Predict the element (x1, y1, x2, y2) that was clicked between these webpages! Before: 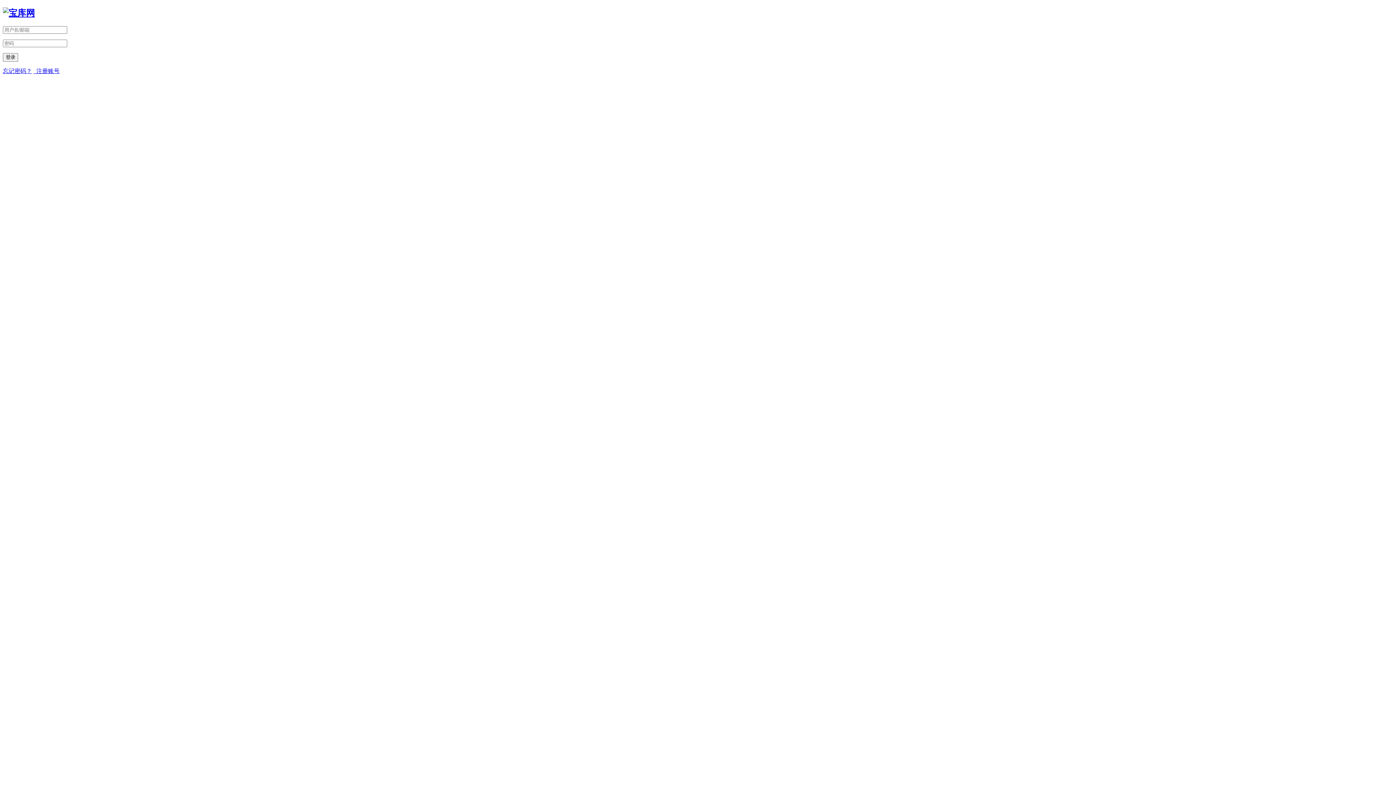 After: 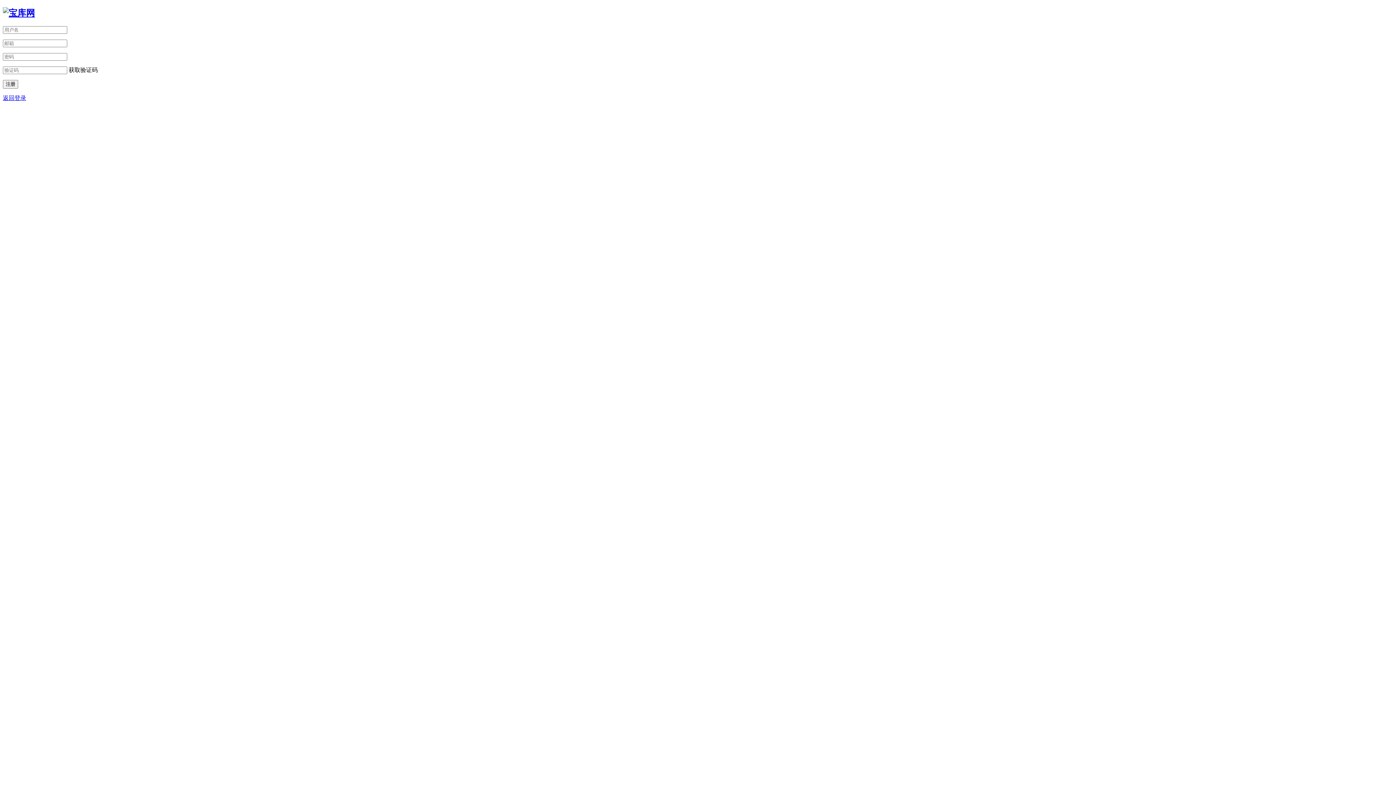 Action: bbox: (33, 67, 59, 74) label:   注册账号